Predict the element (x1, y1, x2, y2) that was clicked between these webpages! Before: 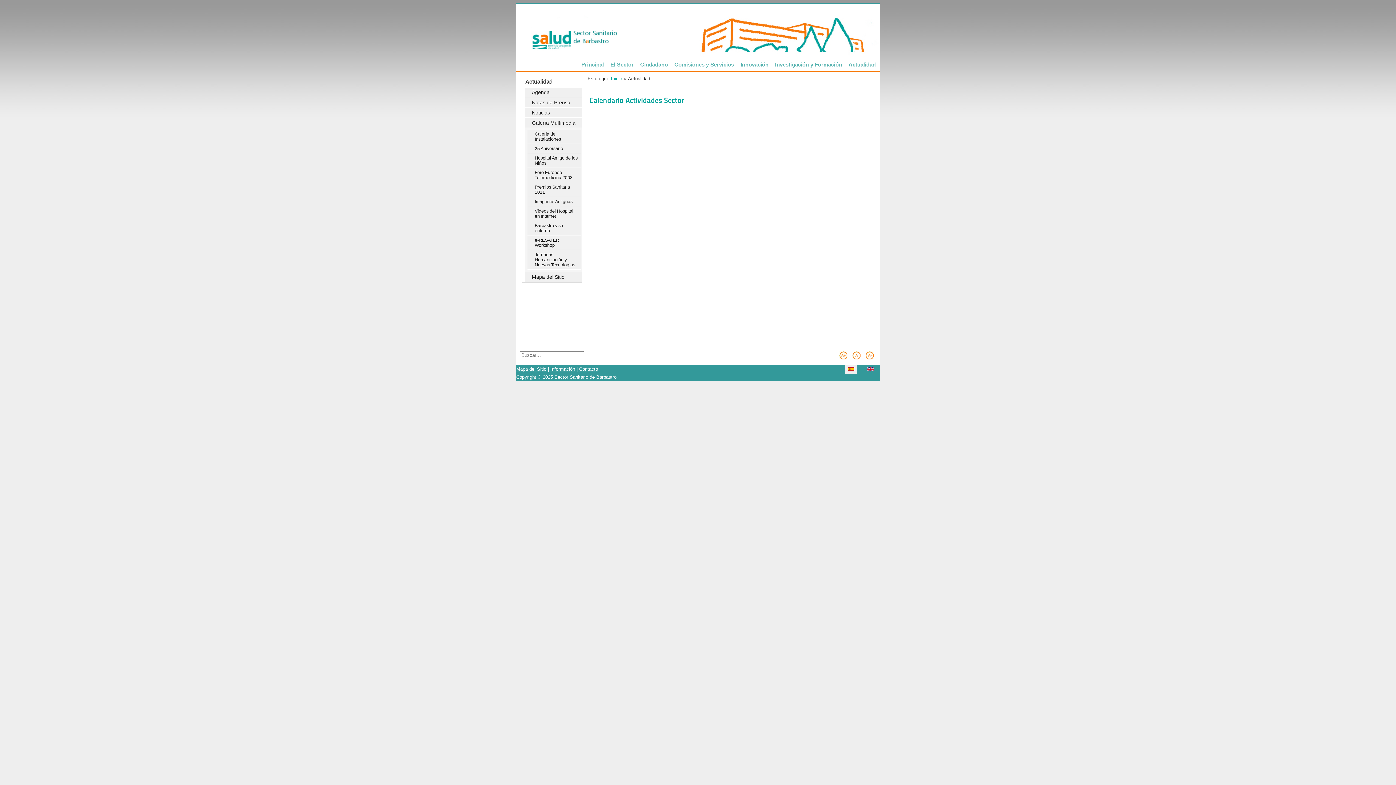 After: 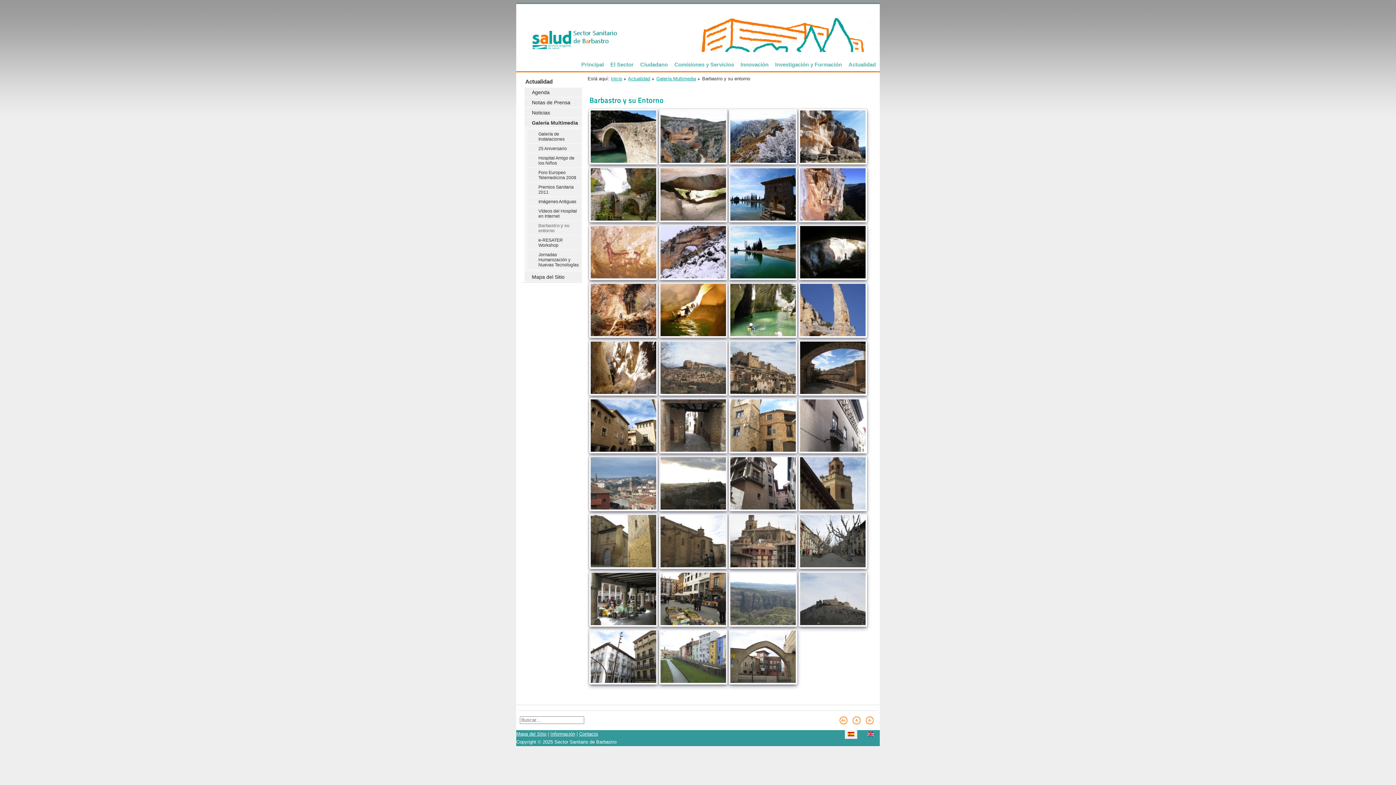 Action: bbox: (527, 221, 581, 235) label: Barbastro y su entorno